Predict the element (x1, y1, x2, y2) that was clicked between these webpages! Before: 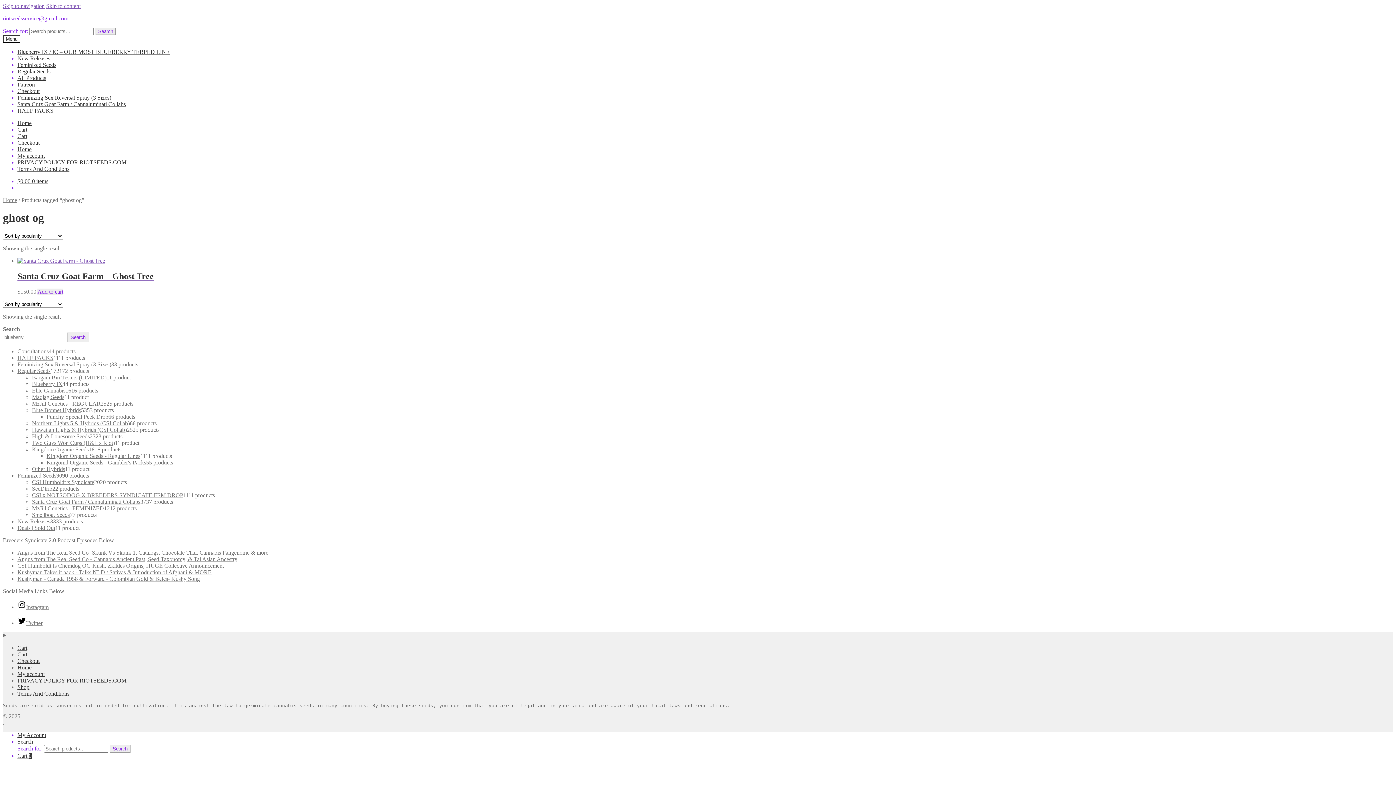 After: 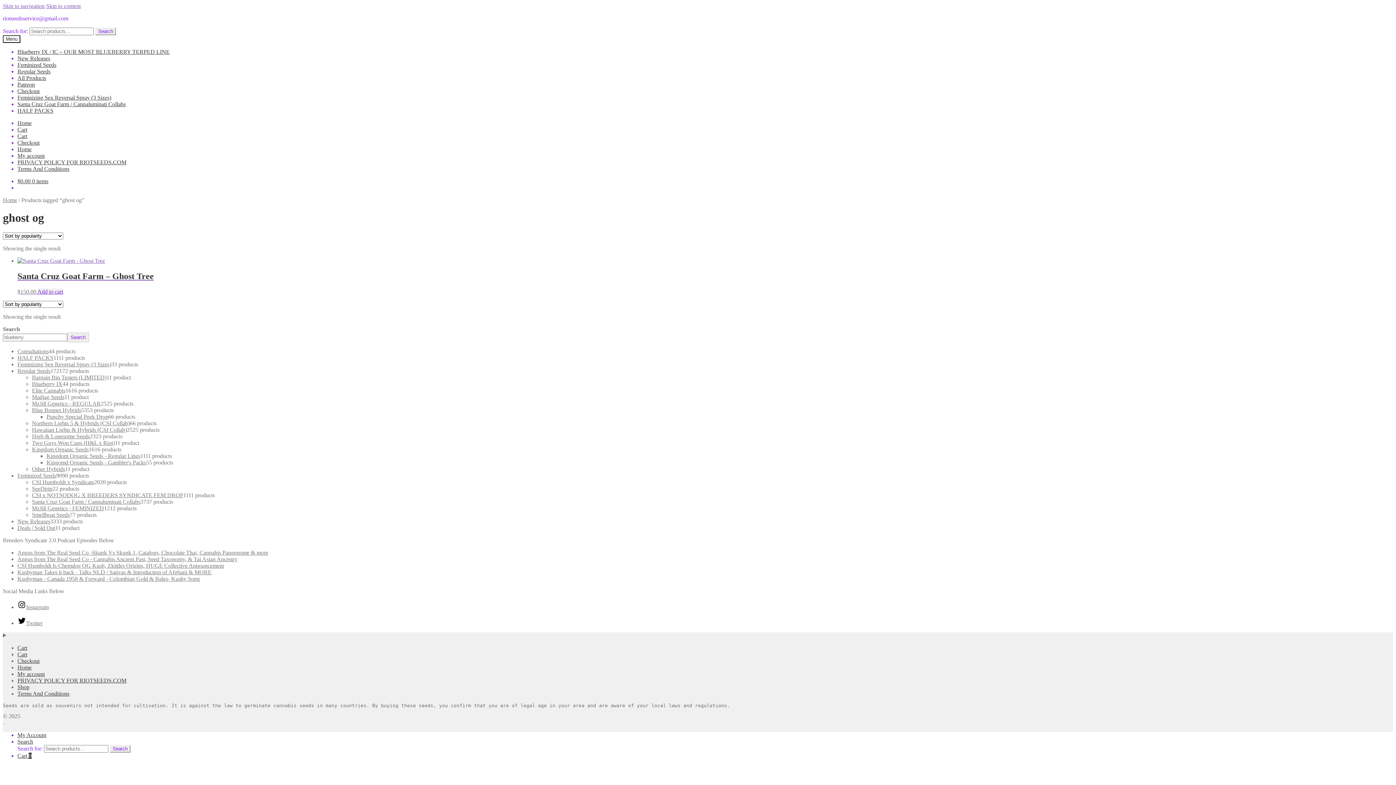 Action: label: Add to cart: “Santa Cruz Goat Farm - Ghost Tree” bbox: (37, 288, 63, 294)